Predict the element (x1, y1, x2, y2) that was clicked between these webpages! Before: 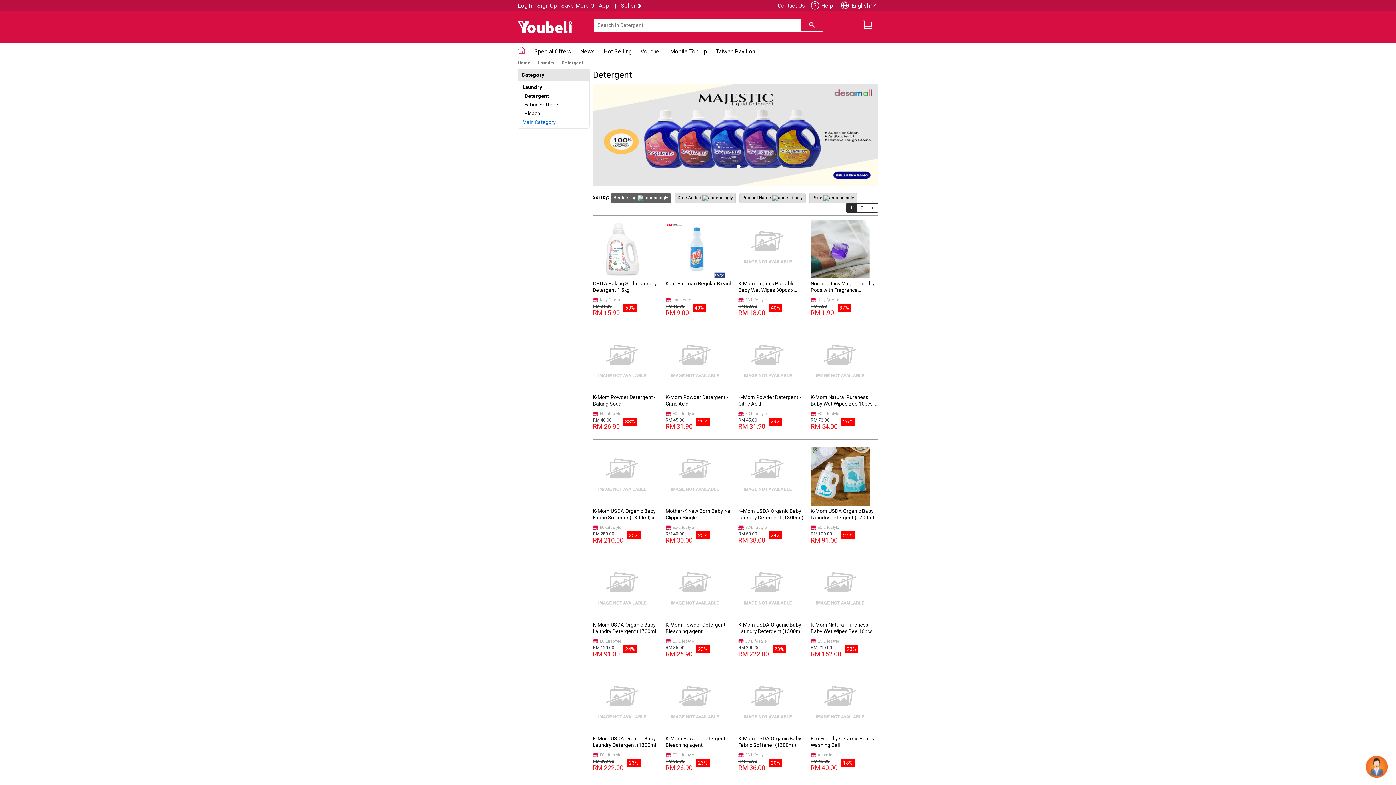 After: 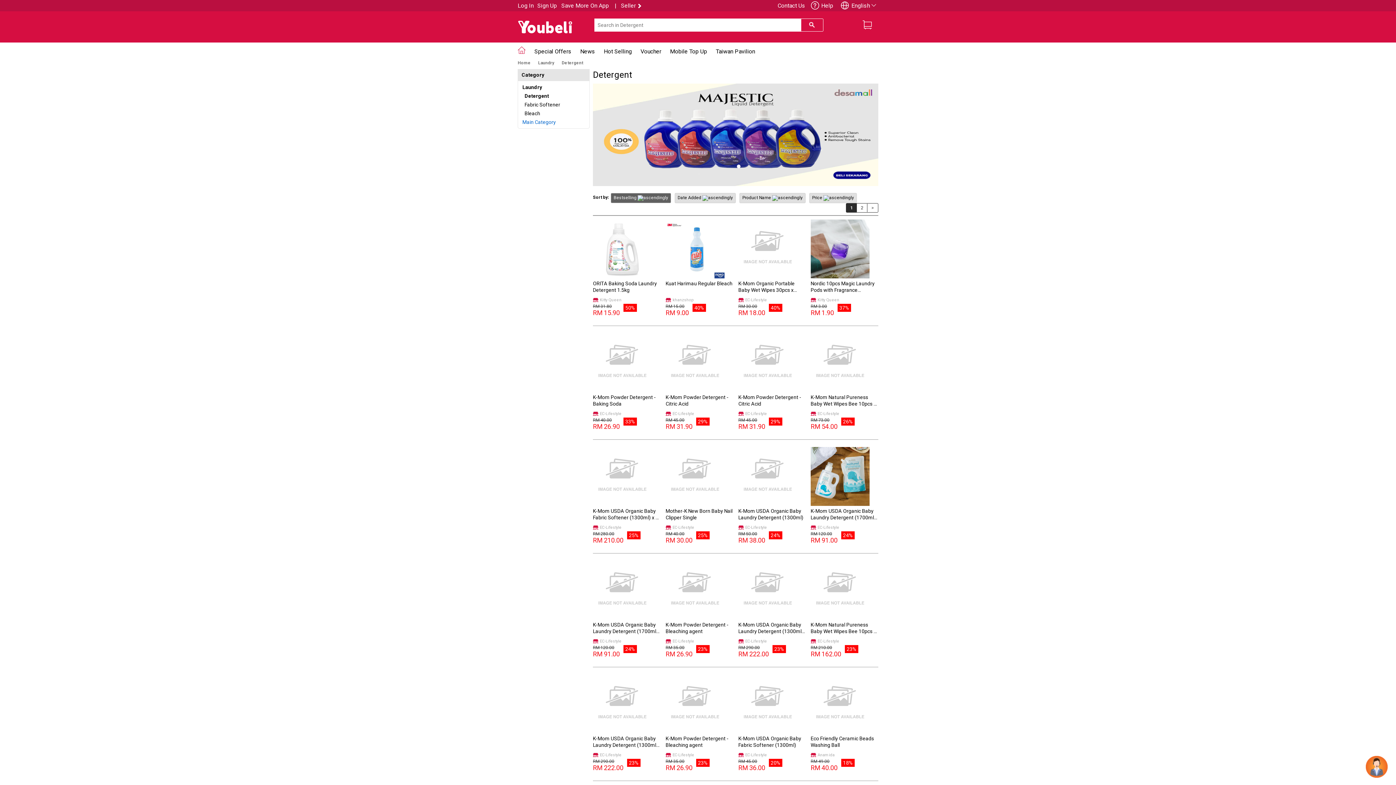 Action: bbox: (1366, 772, 1388, 779)